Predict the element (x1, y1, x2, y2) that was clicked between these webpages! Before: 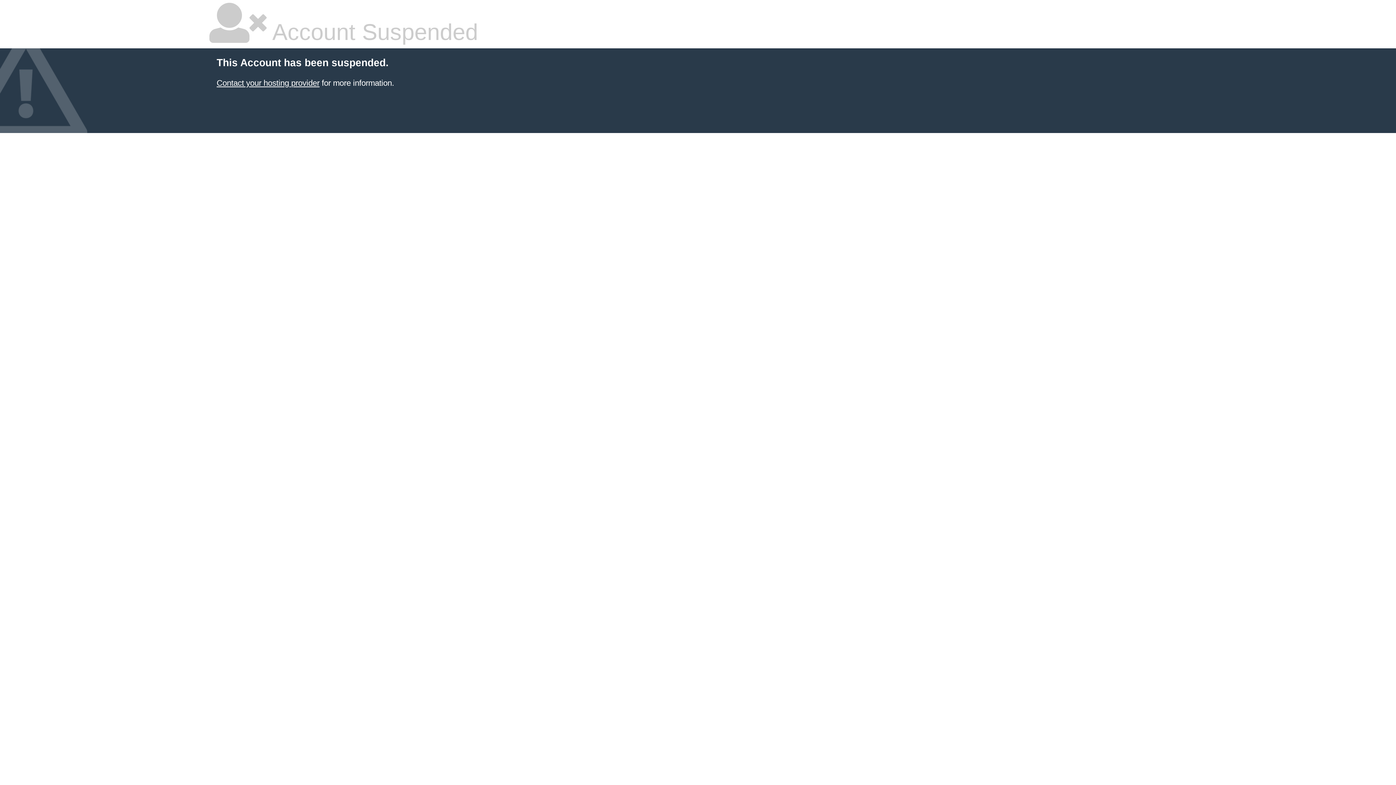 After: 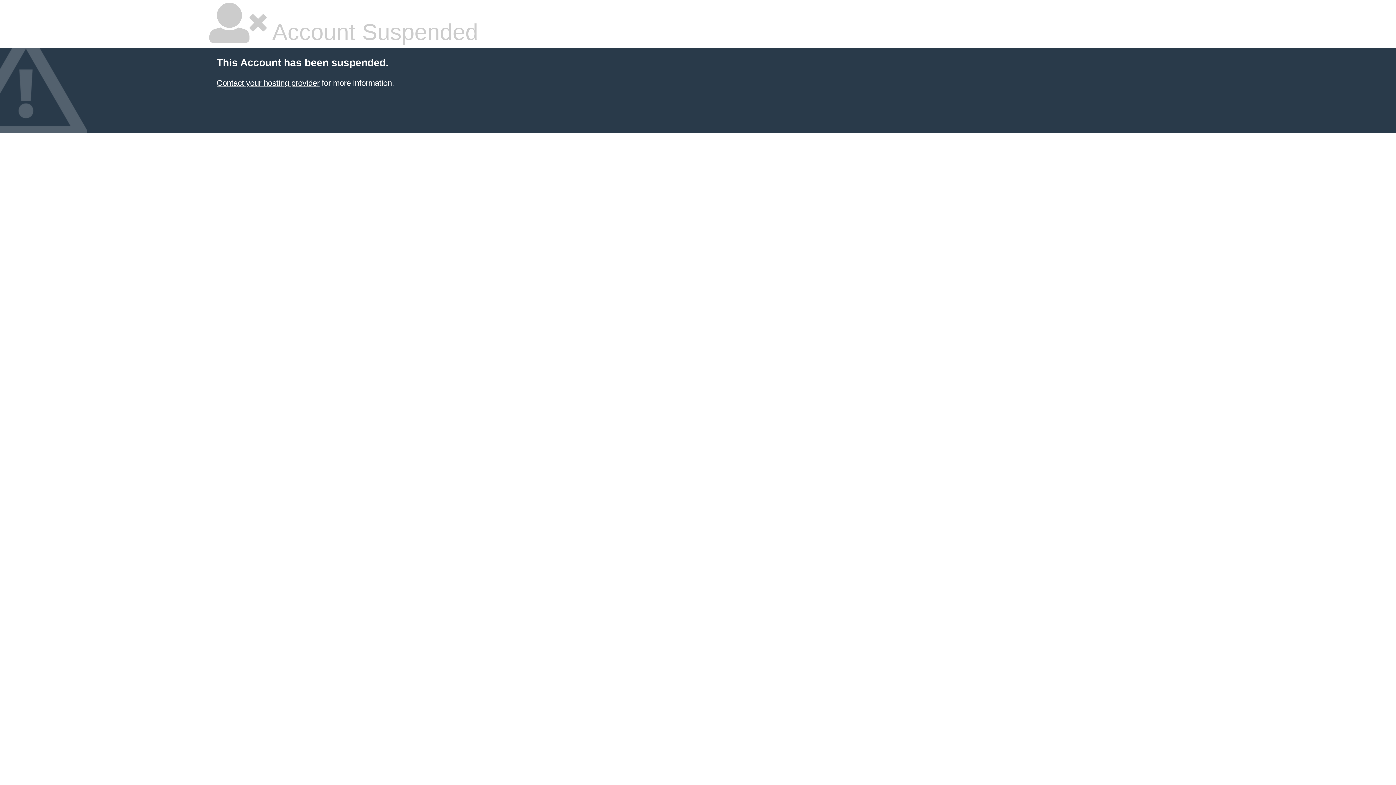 Action: label: Contact your hosting provider bbox: (216, 78, 319, 87)